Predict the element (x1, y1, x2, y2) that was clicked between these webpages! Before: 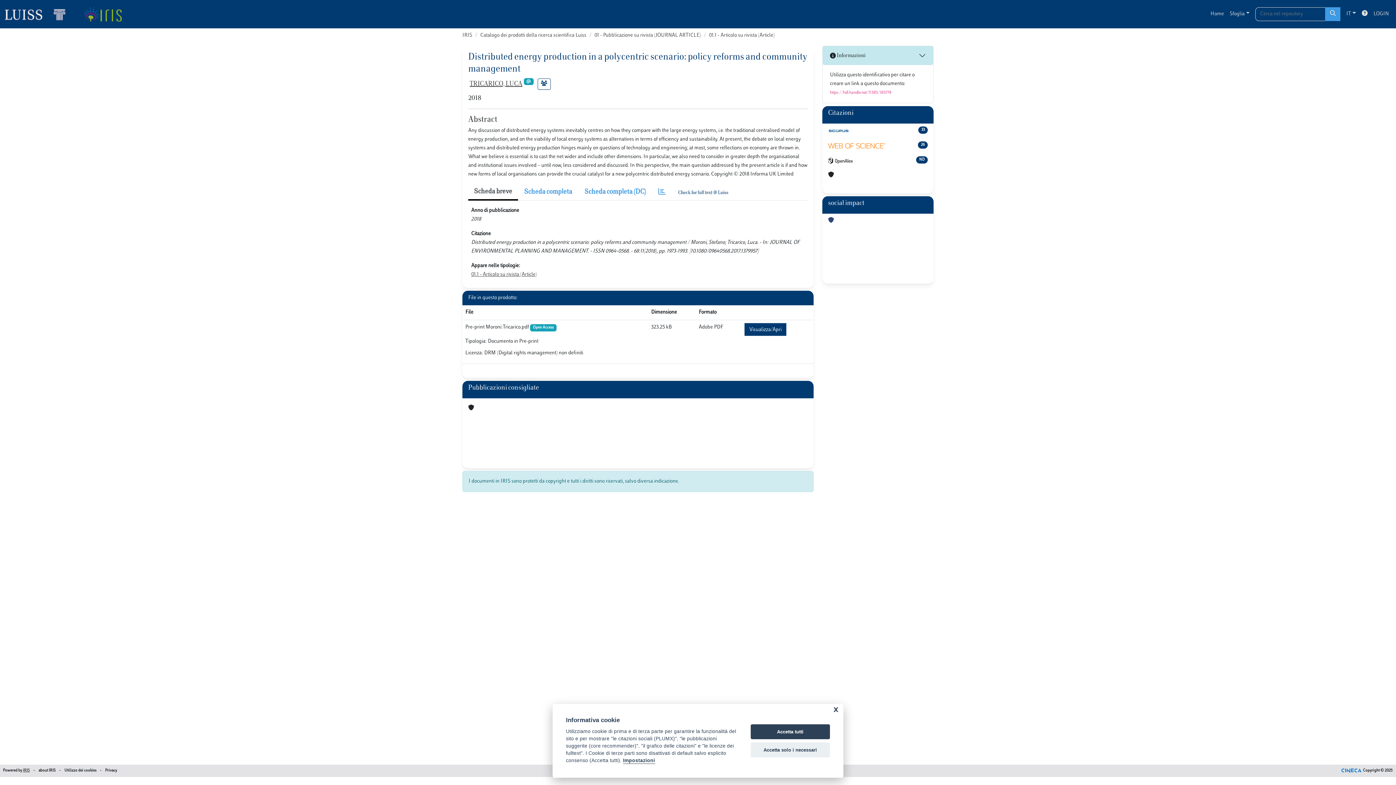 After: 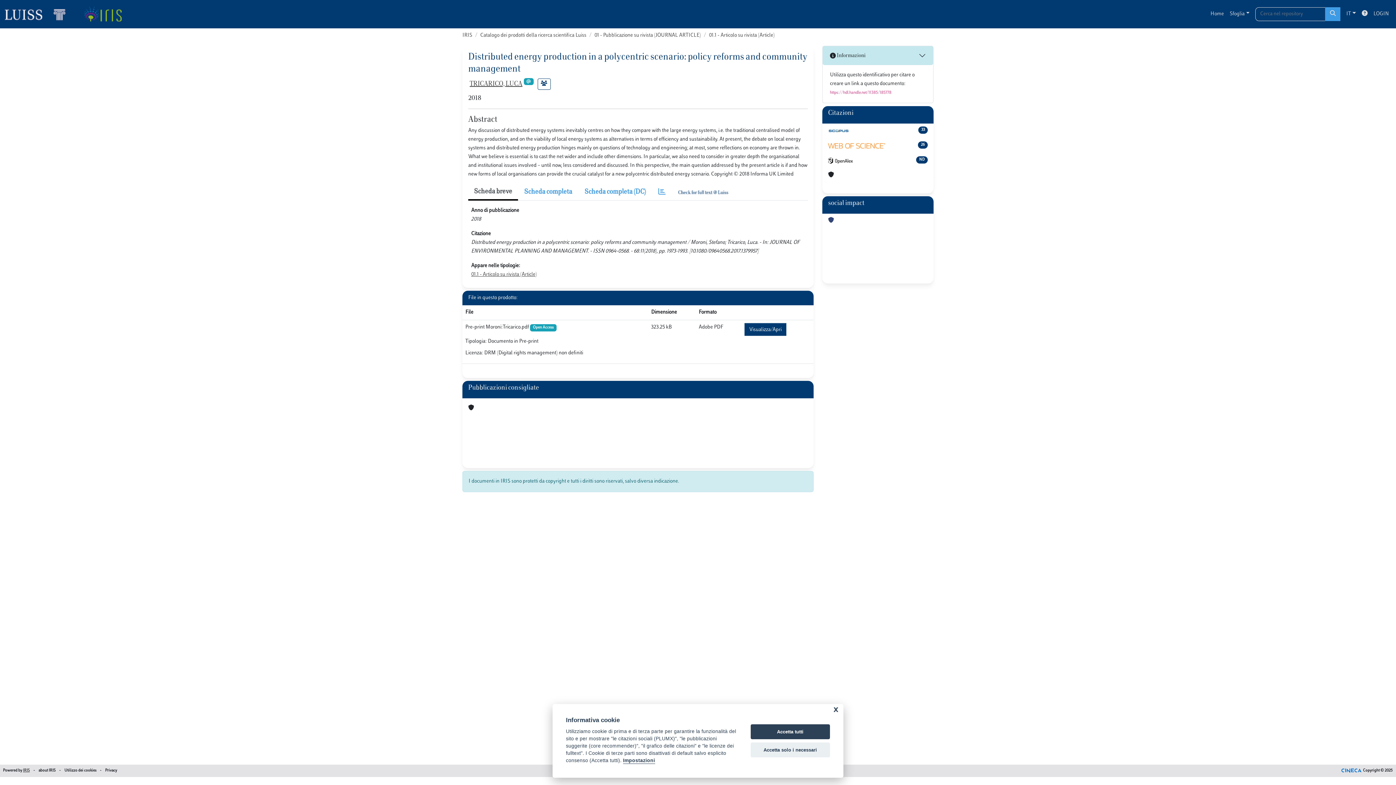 Action: bbox: (828, 156, 852, 165)